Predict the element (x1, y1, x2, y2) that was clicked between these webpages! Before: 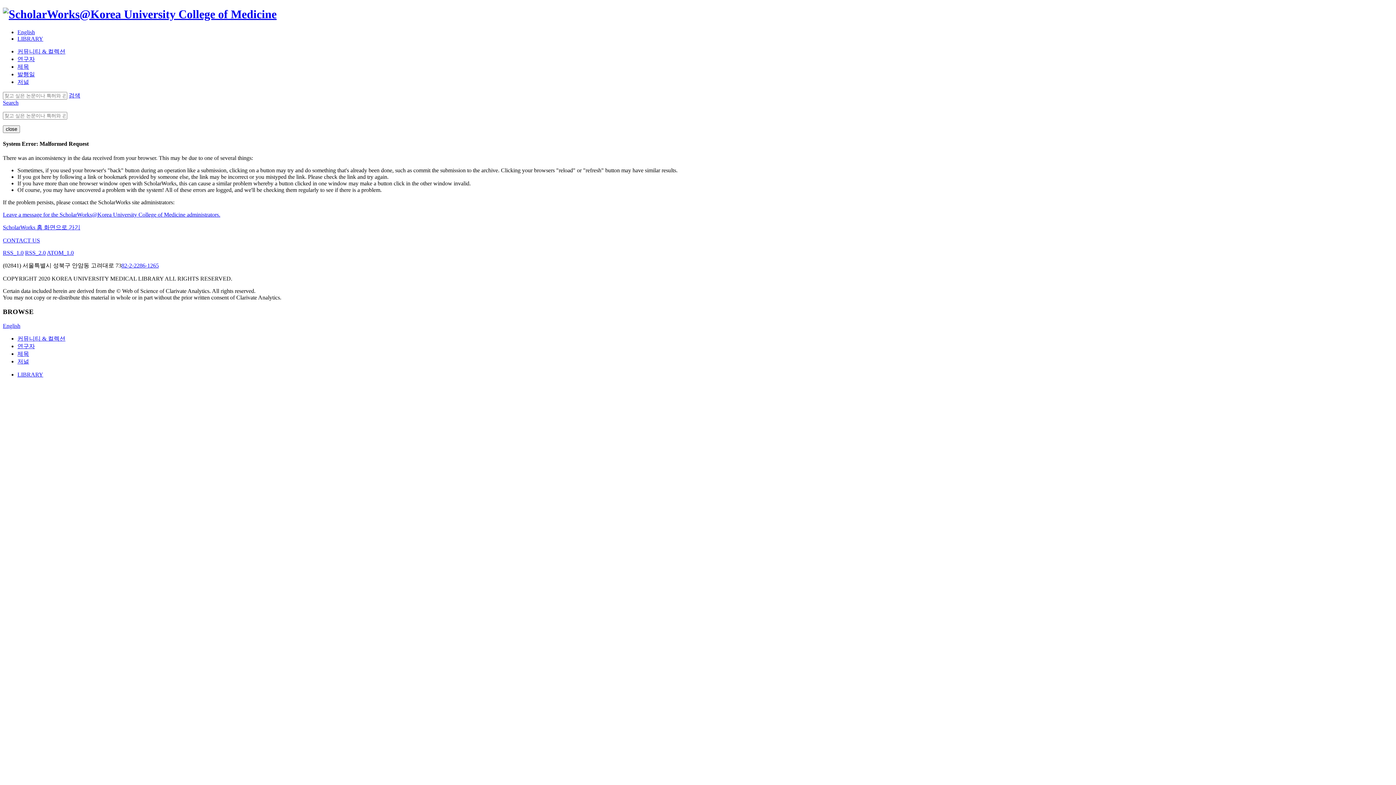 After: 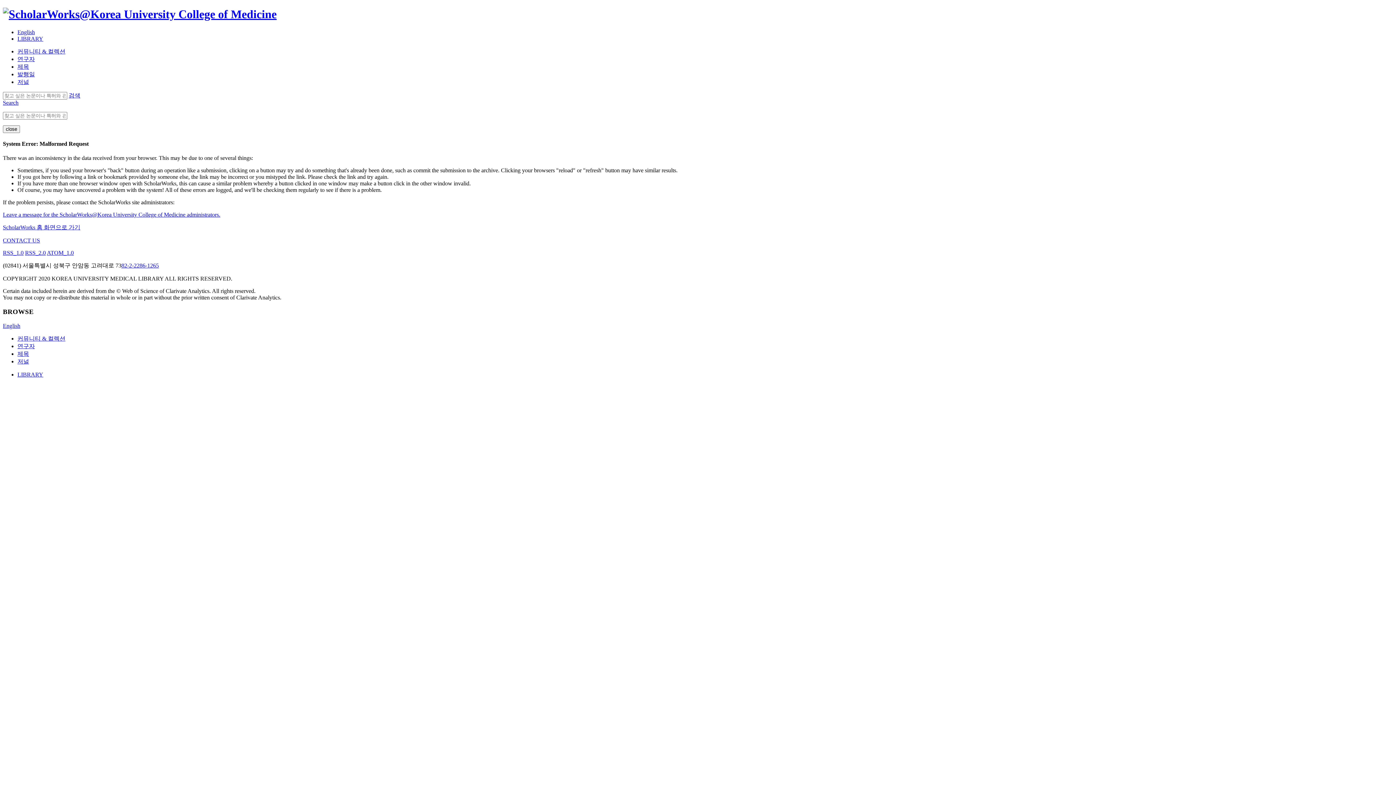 Action: label: 커뮤니티 & 컬렉션 bbox: (17, 48, 65, 54)